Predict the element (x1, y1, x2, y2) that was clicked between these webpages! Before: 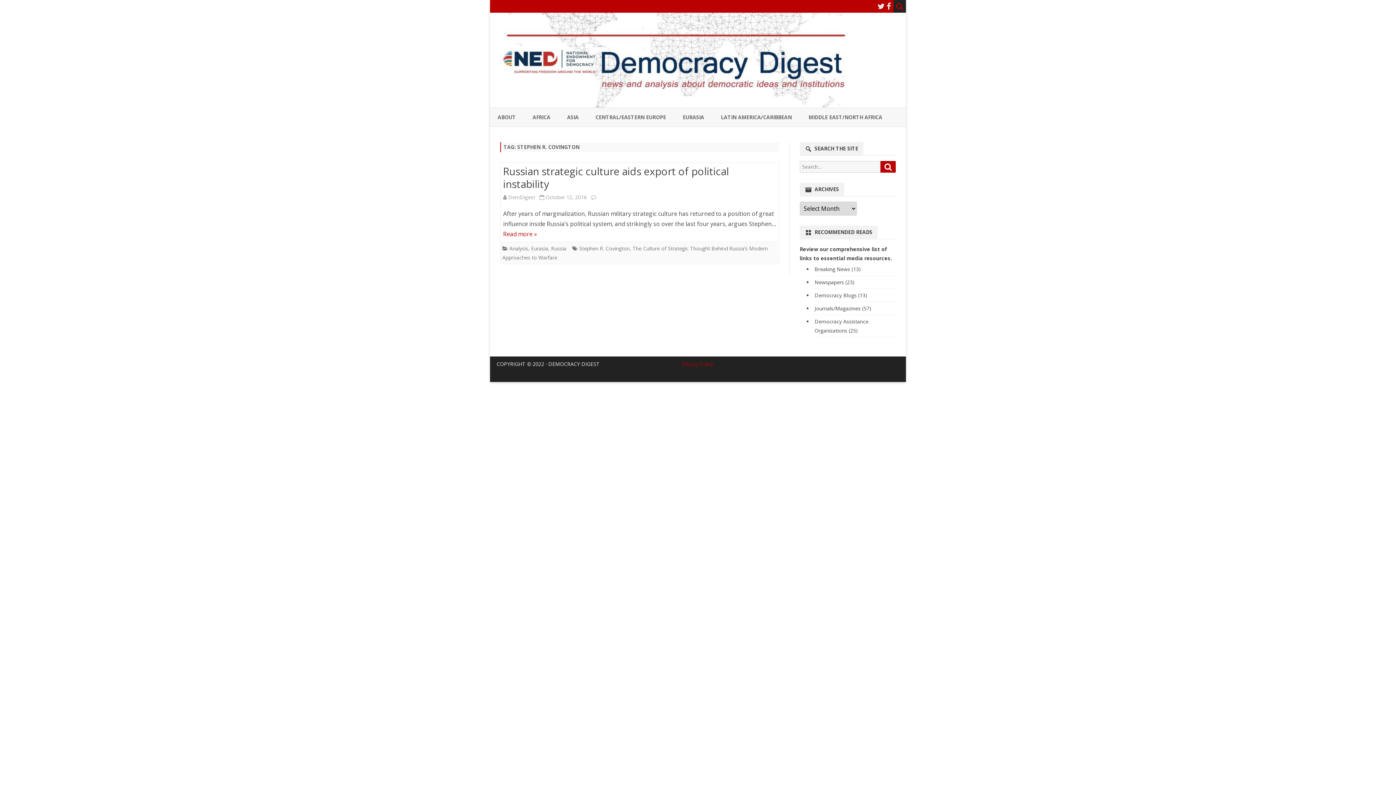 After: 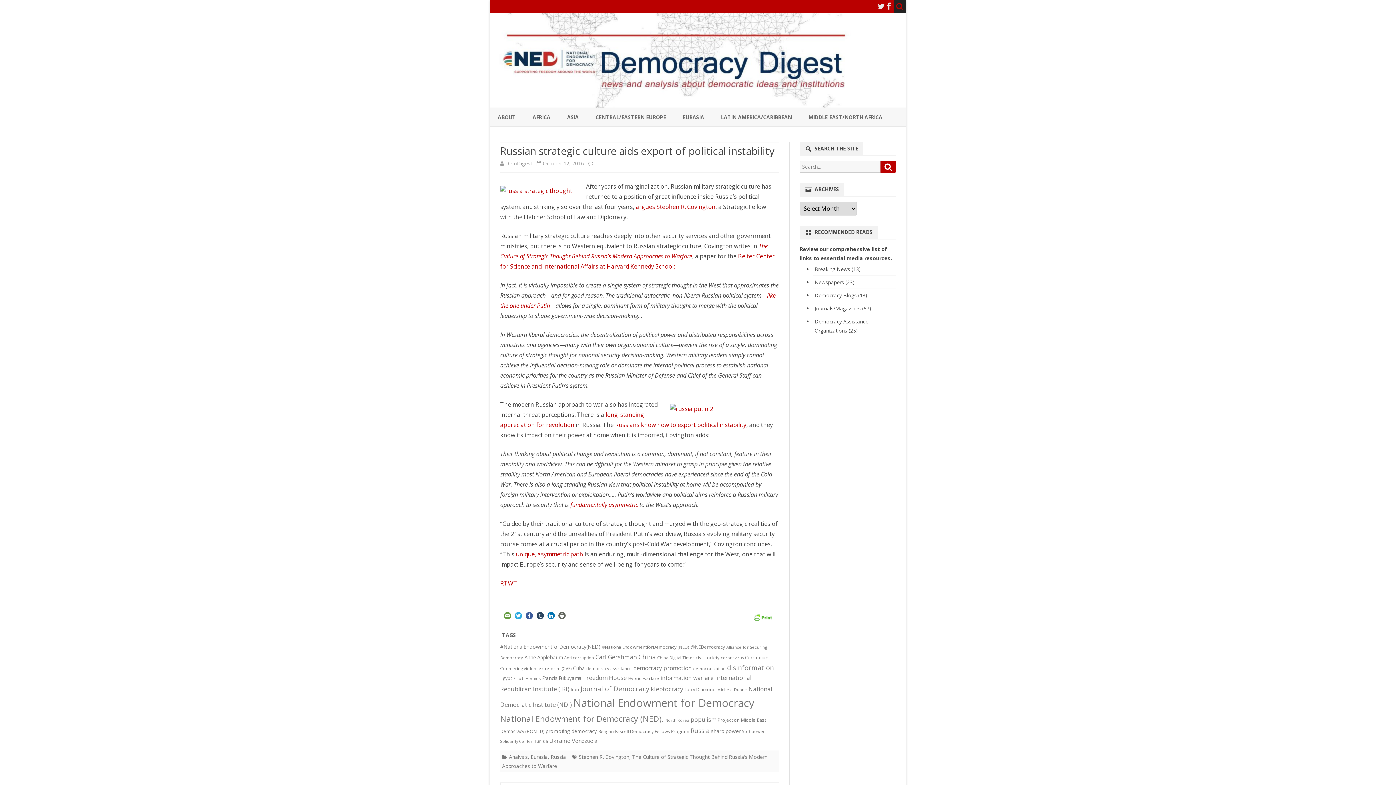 Action: bbox: (503, 230, 537, 238) label: Read more »